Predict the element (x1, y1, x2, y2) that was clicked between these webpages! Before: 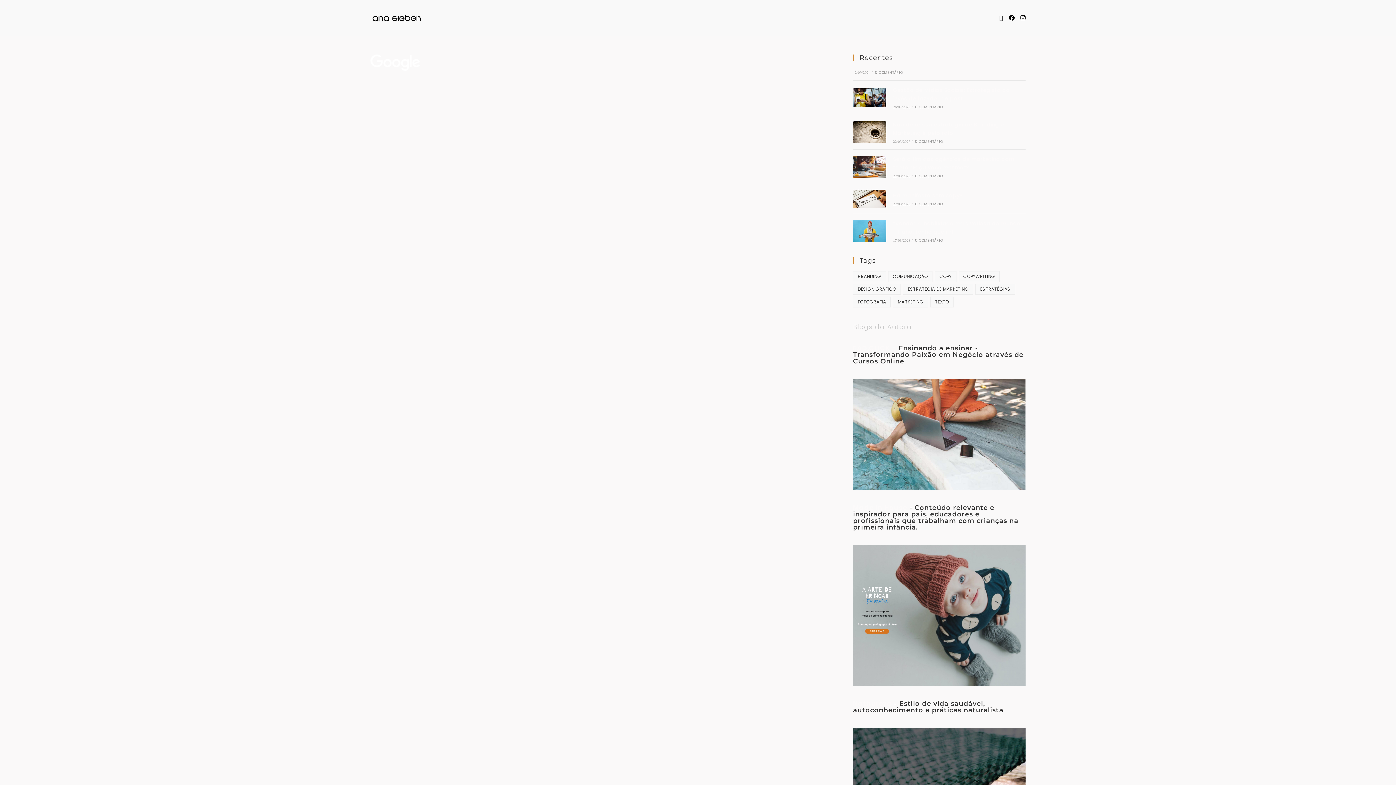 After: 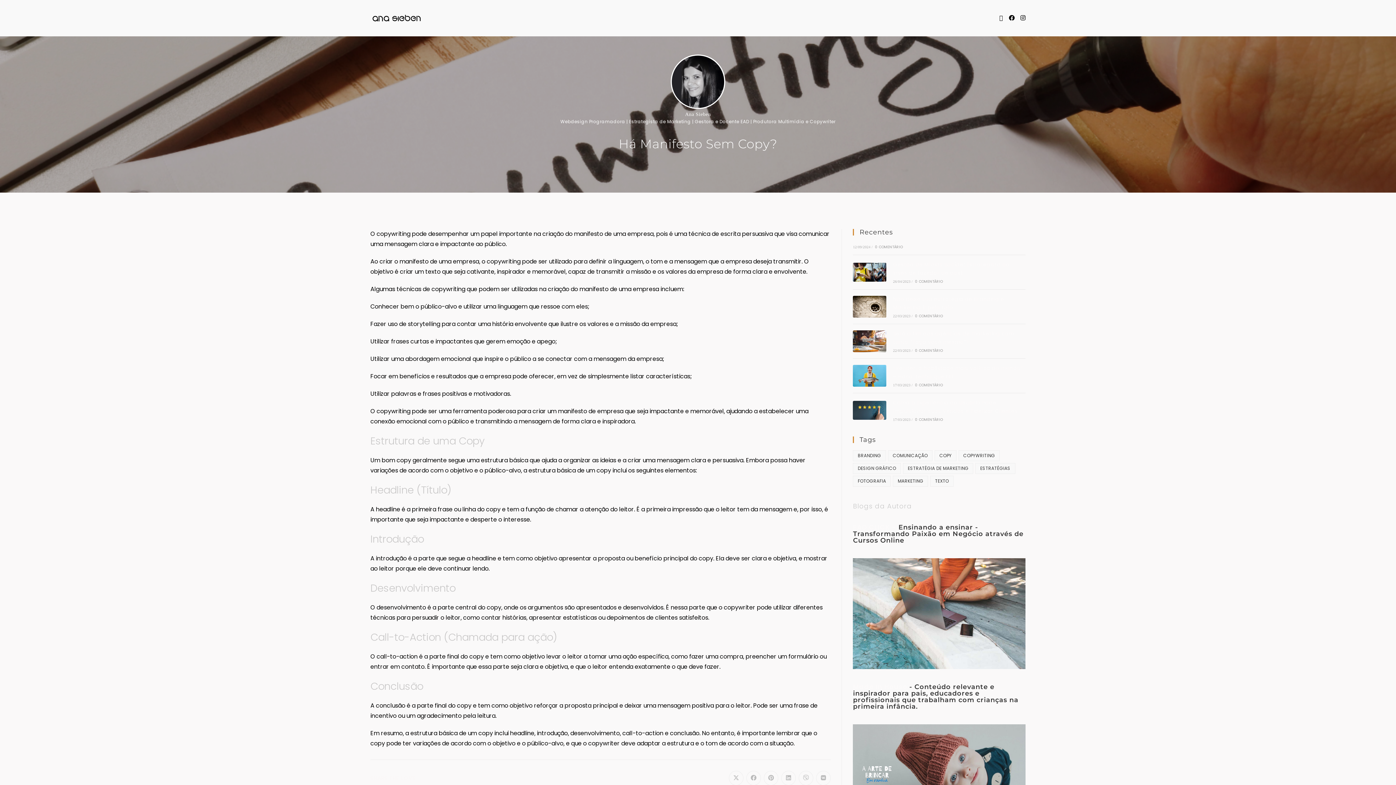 Action: bbox: (915, 201, 943, 206) label: 0 COMENTÁRIO